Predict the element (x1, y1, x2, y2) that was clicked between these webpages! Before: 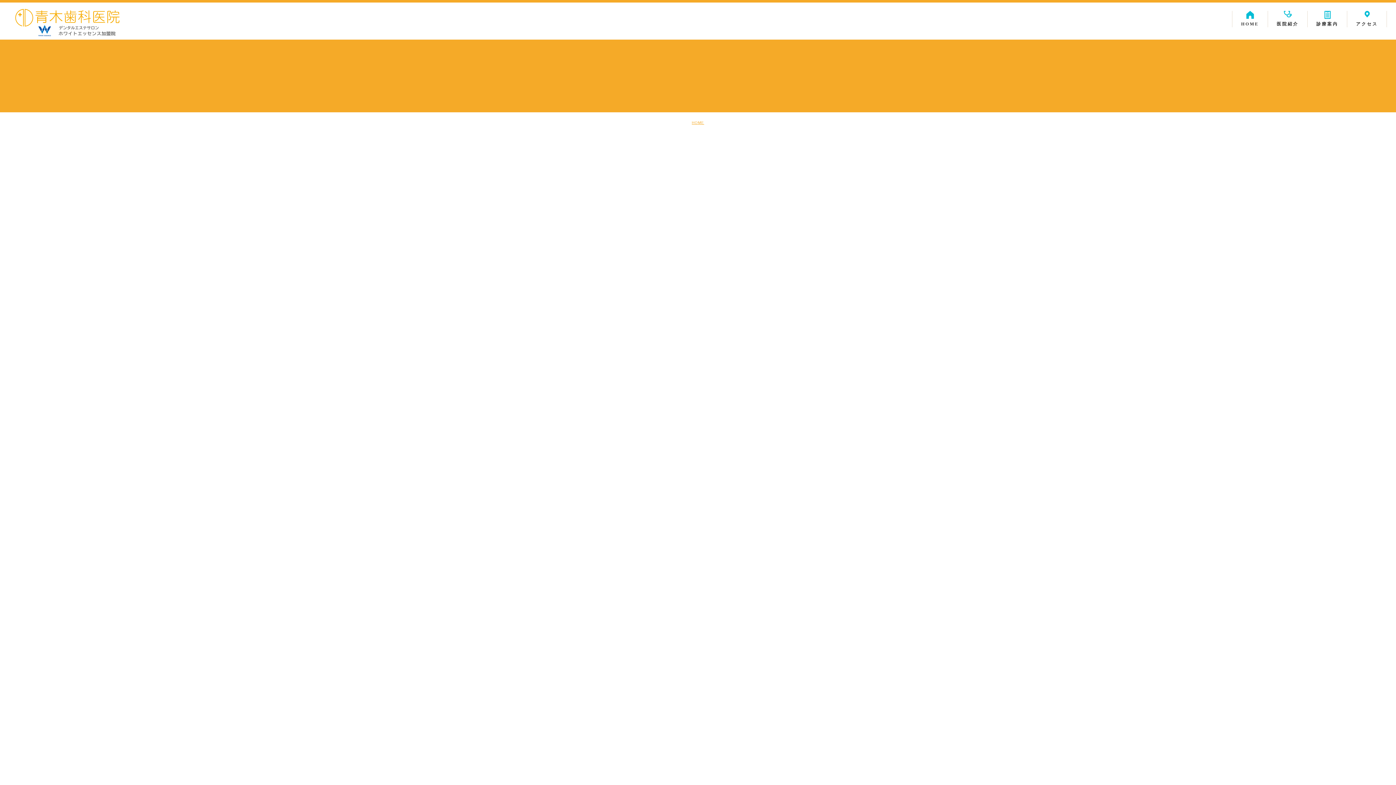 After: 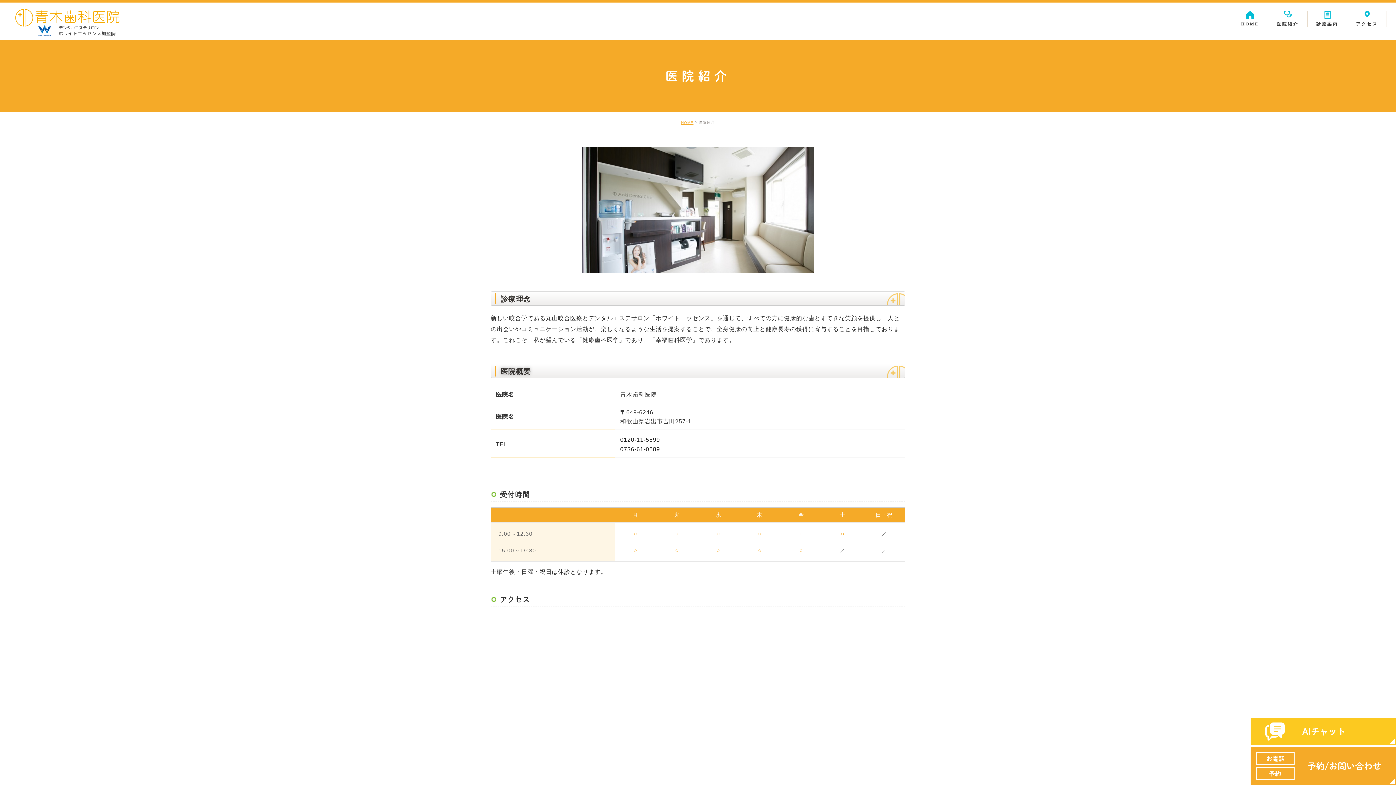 Action: bbox: (1268, 10, 1308, 27) label: 医院紹介